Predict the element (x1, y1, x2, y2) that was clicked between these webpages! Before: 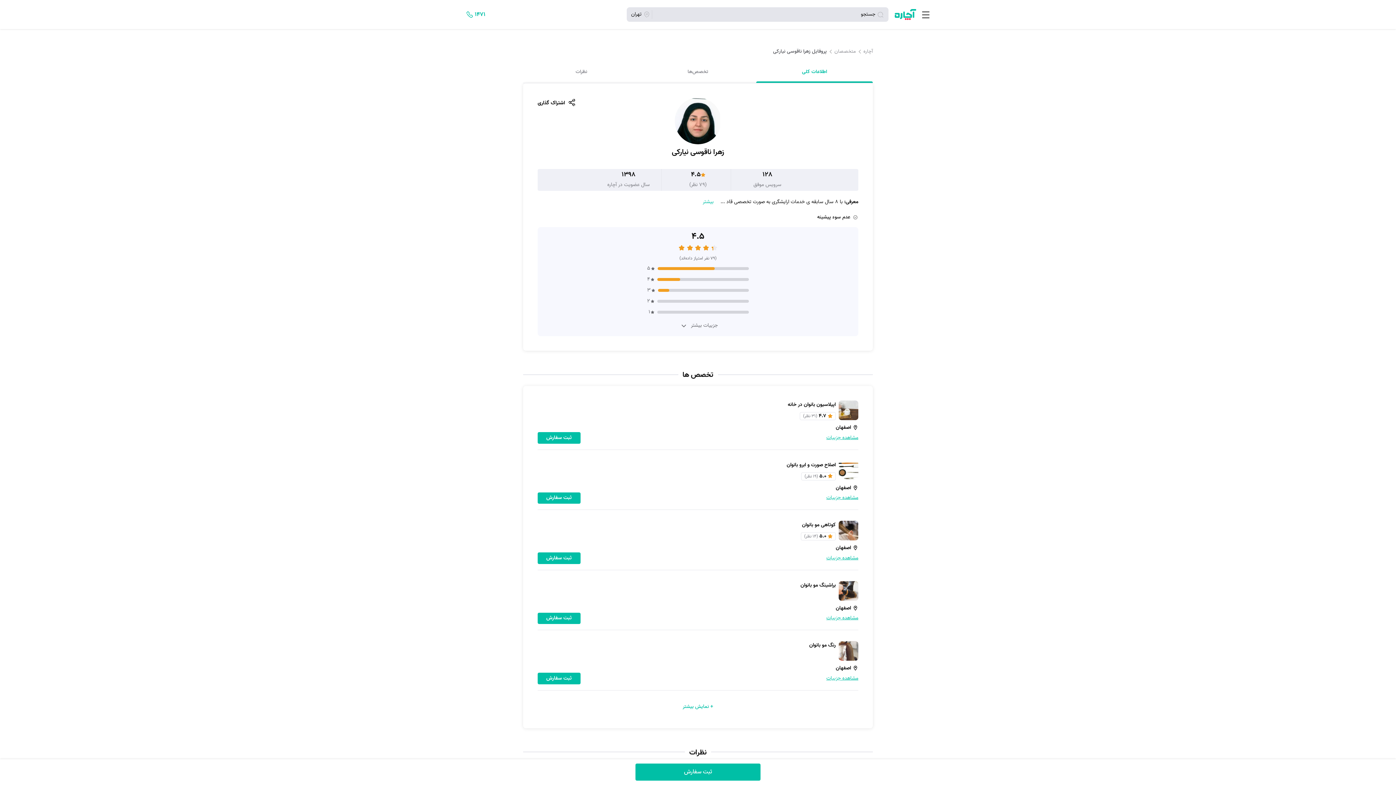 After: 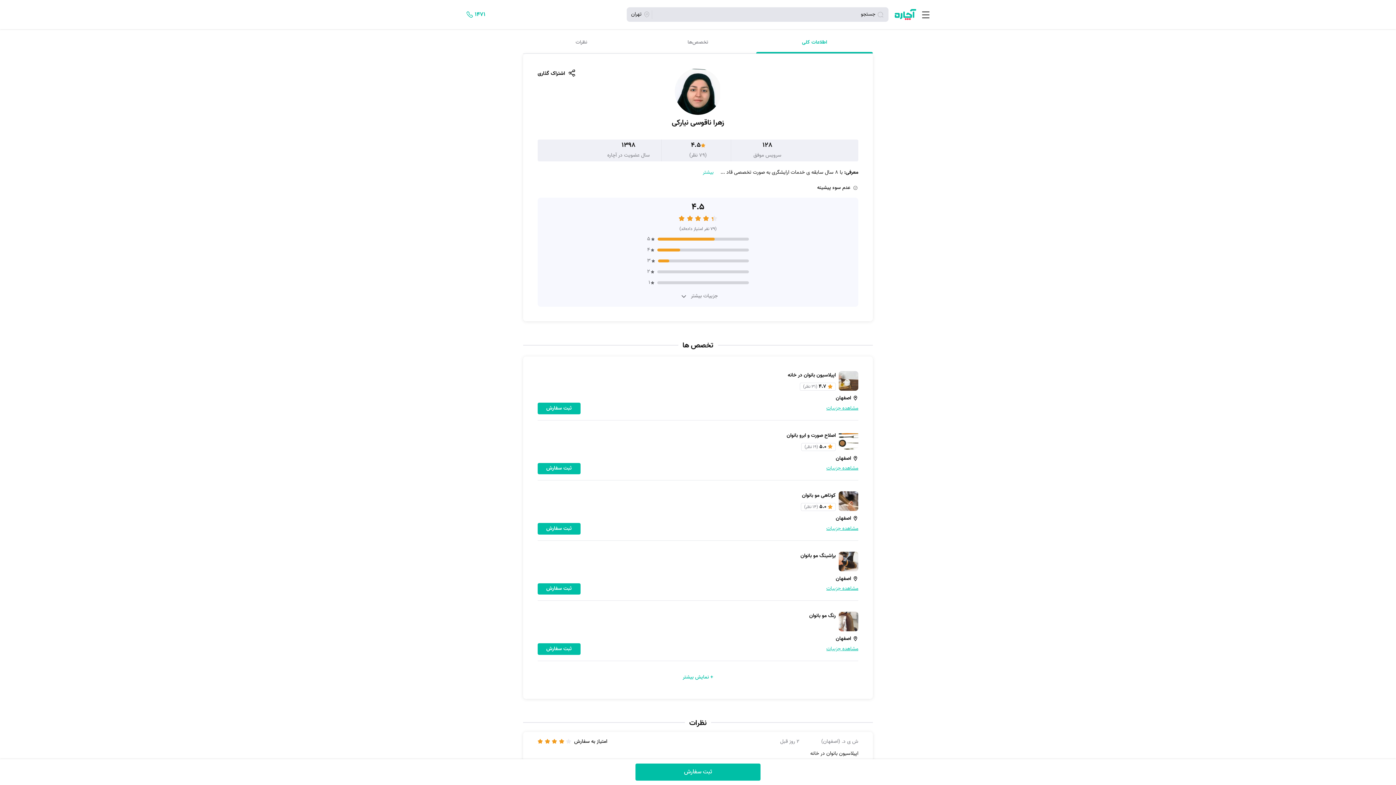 Action: label: اطلاعات کلی bbox: (756, 62, 873, 82)